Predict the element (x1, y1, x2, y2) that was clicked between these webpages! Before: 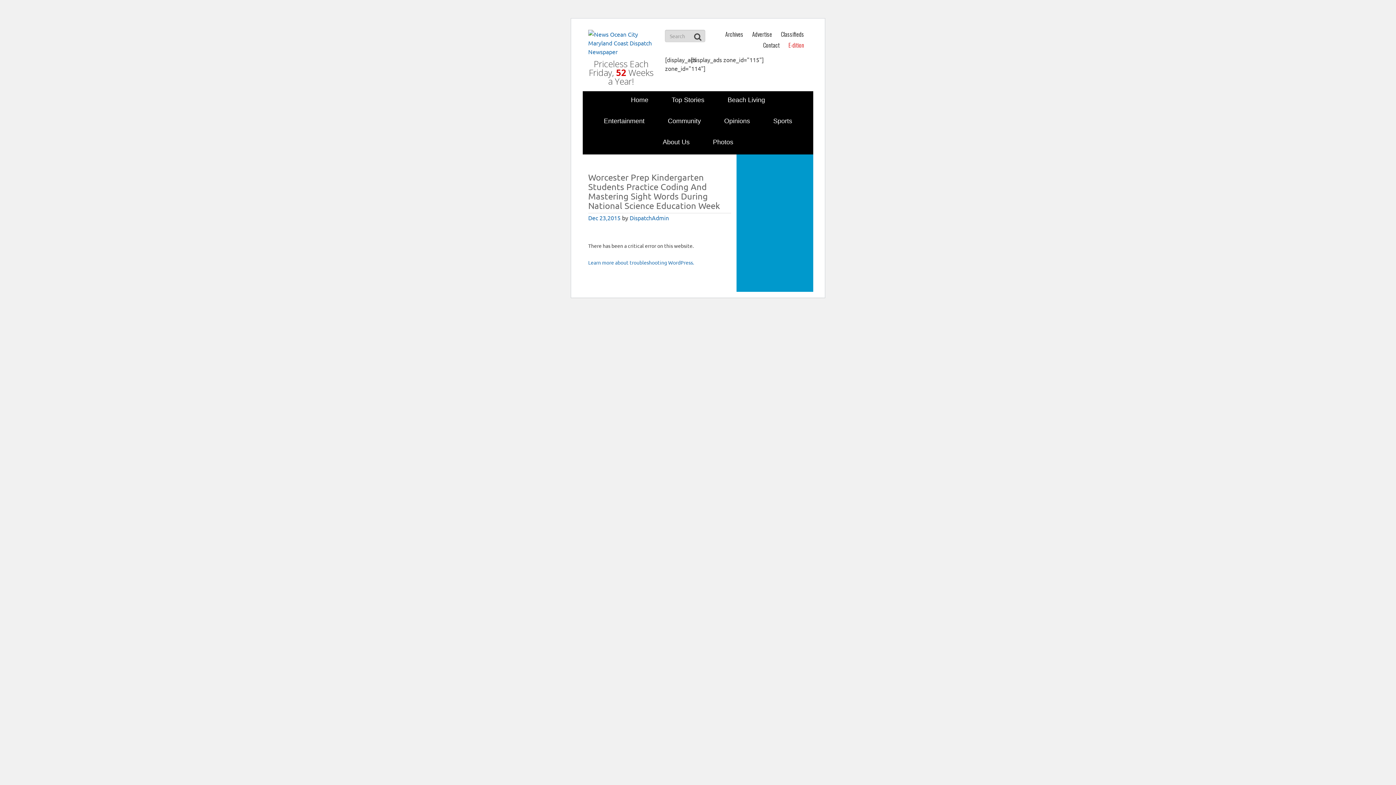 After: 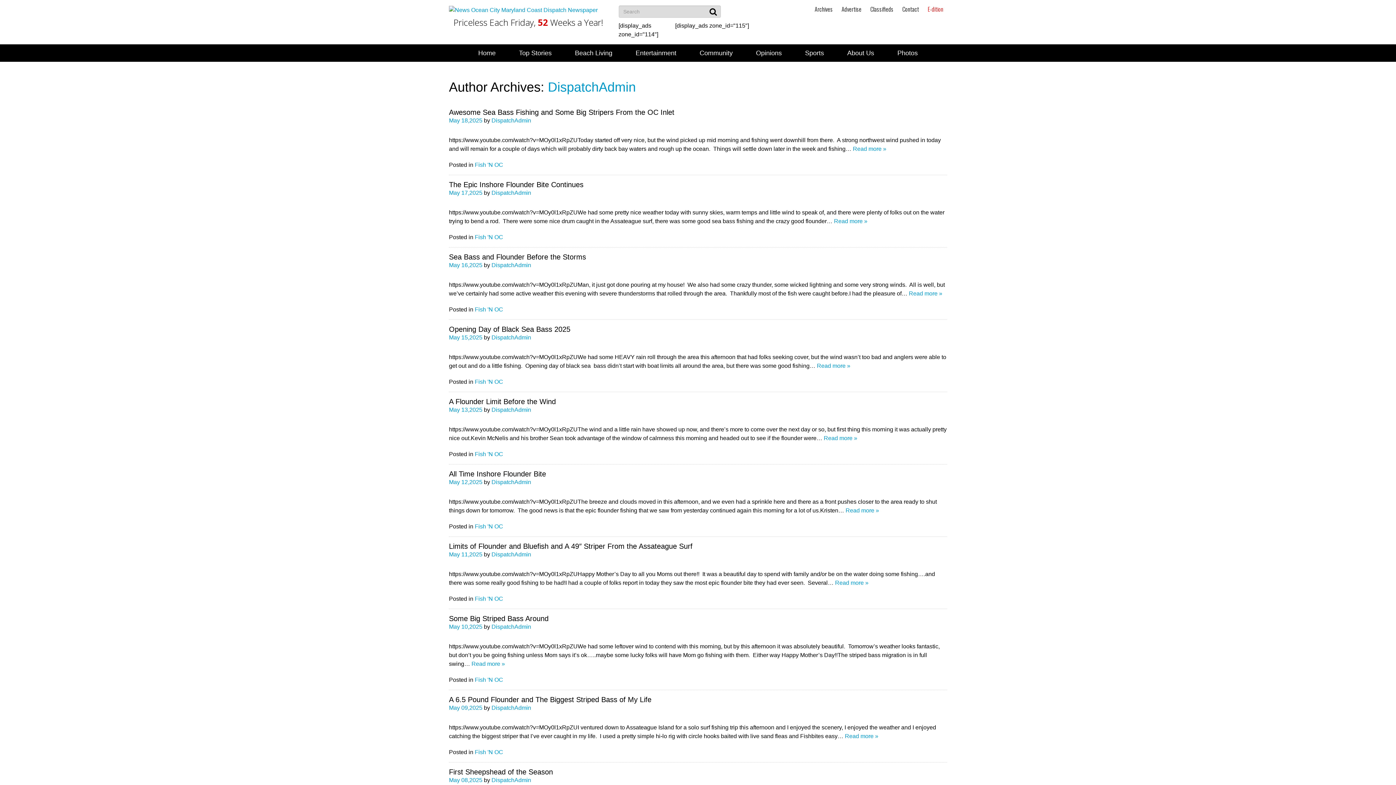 Action: bbox: (629, 214, 669, 221) label: DispatchAdmin